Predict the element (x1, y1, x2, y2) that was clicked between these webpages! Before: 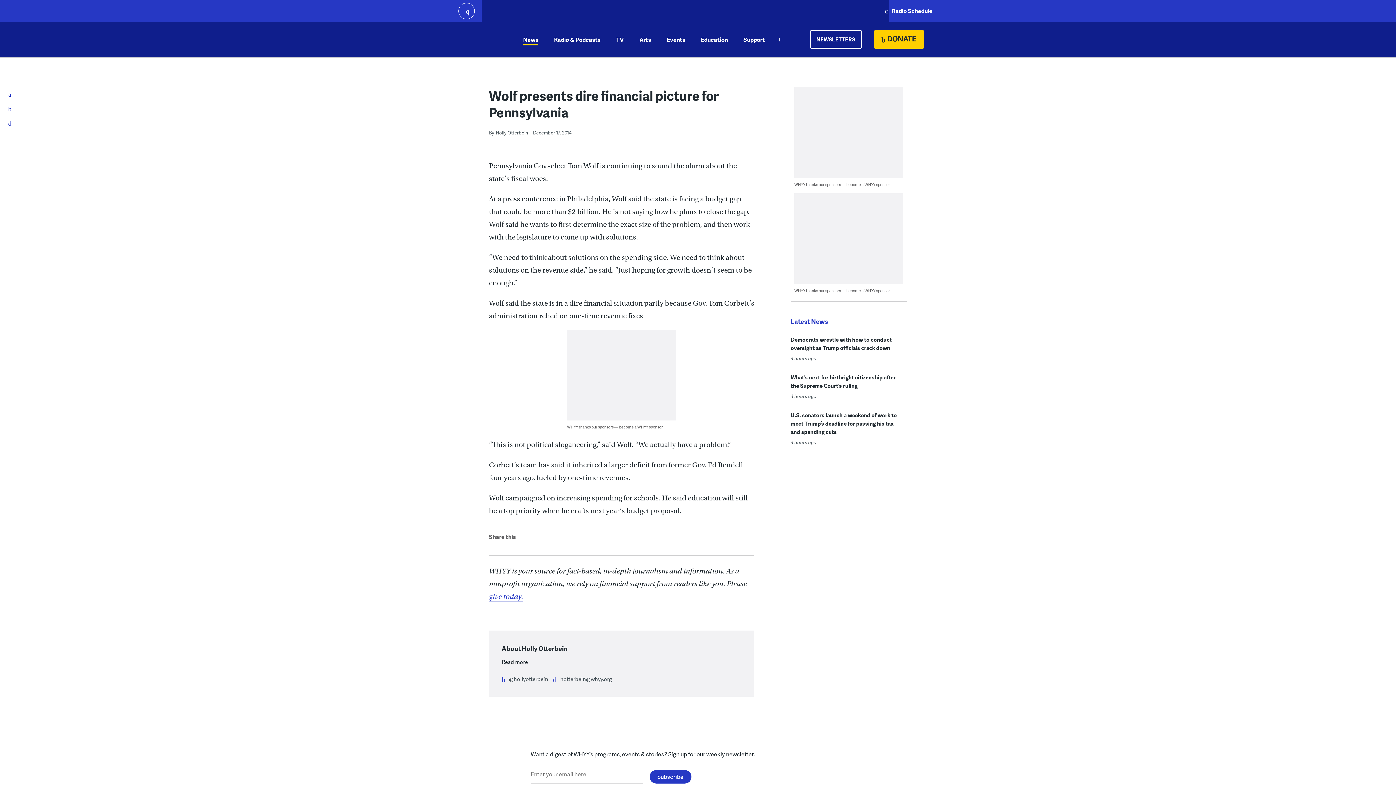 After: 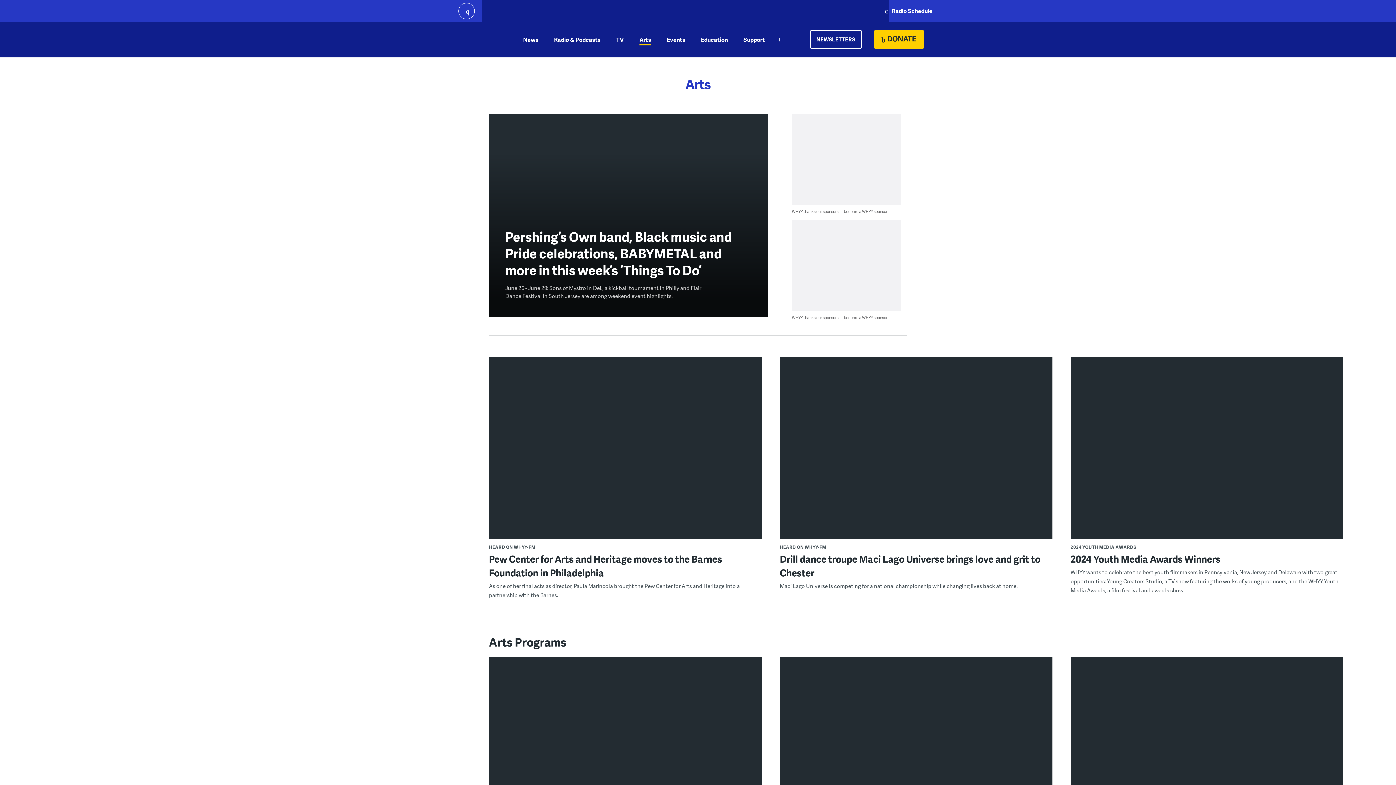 Action: bbox: (639, 21, 651, 57) label: Arts